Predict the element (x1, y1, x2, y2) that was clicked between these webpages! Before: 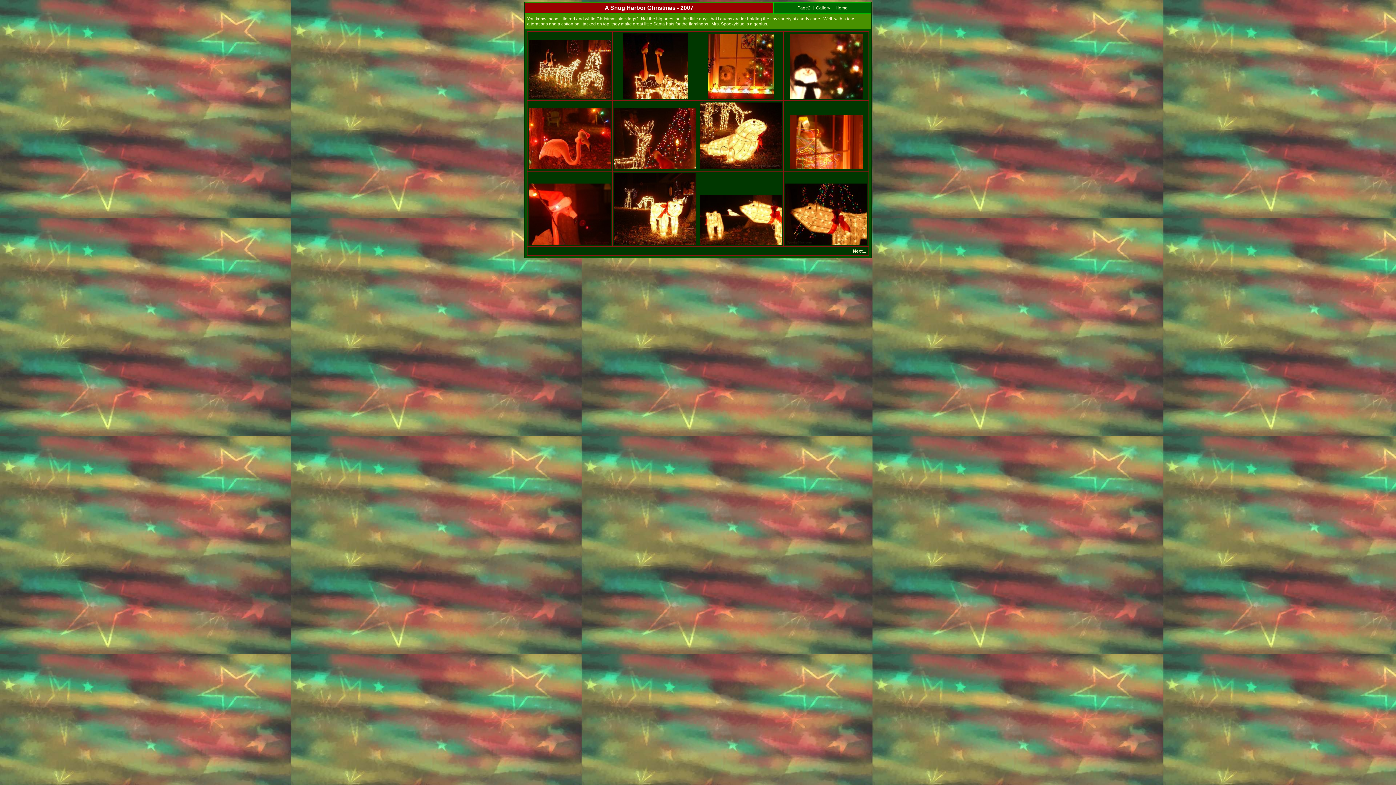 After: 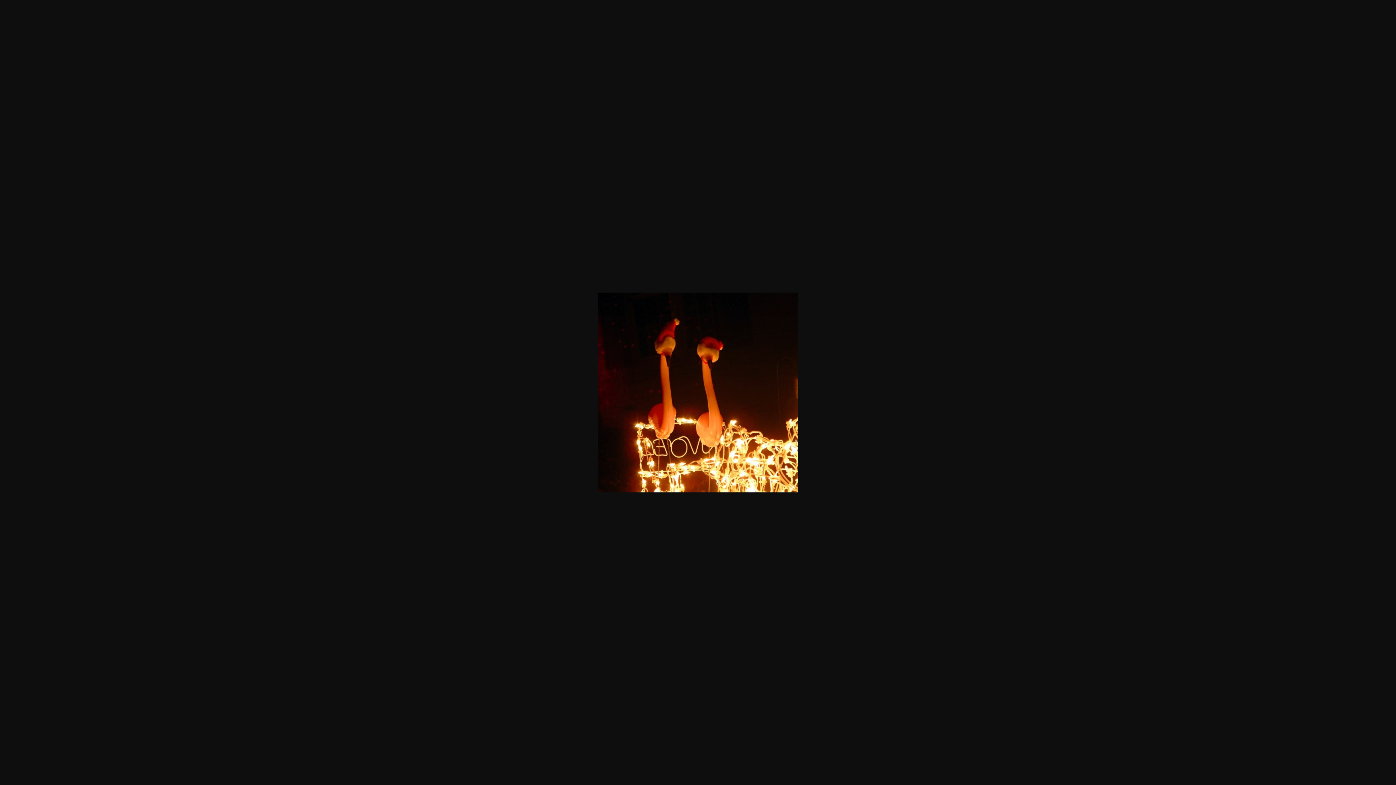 Action: bbox: (622, 94, 688, 100)